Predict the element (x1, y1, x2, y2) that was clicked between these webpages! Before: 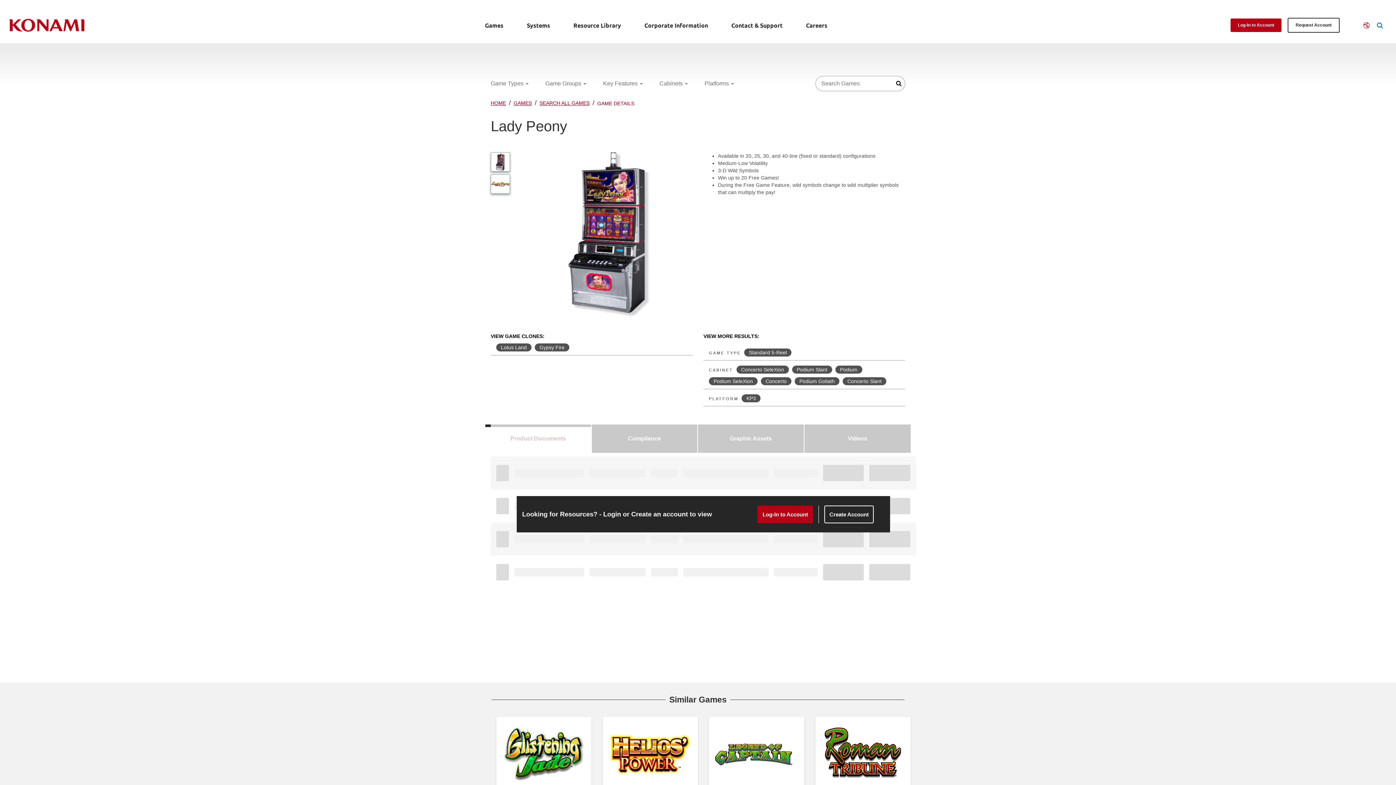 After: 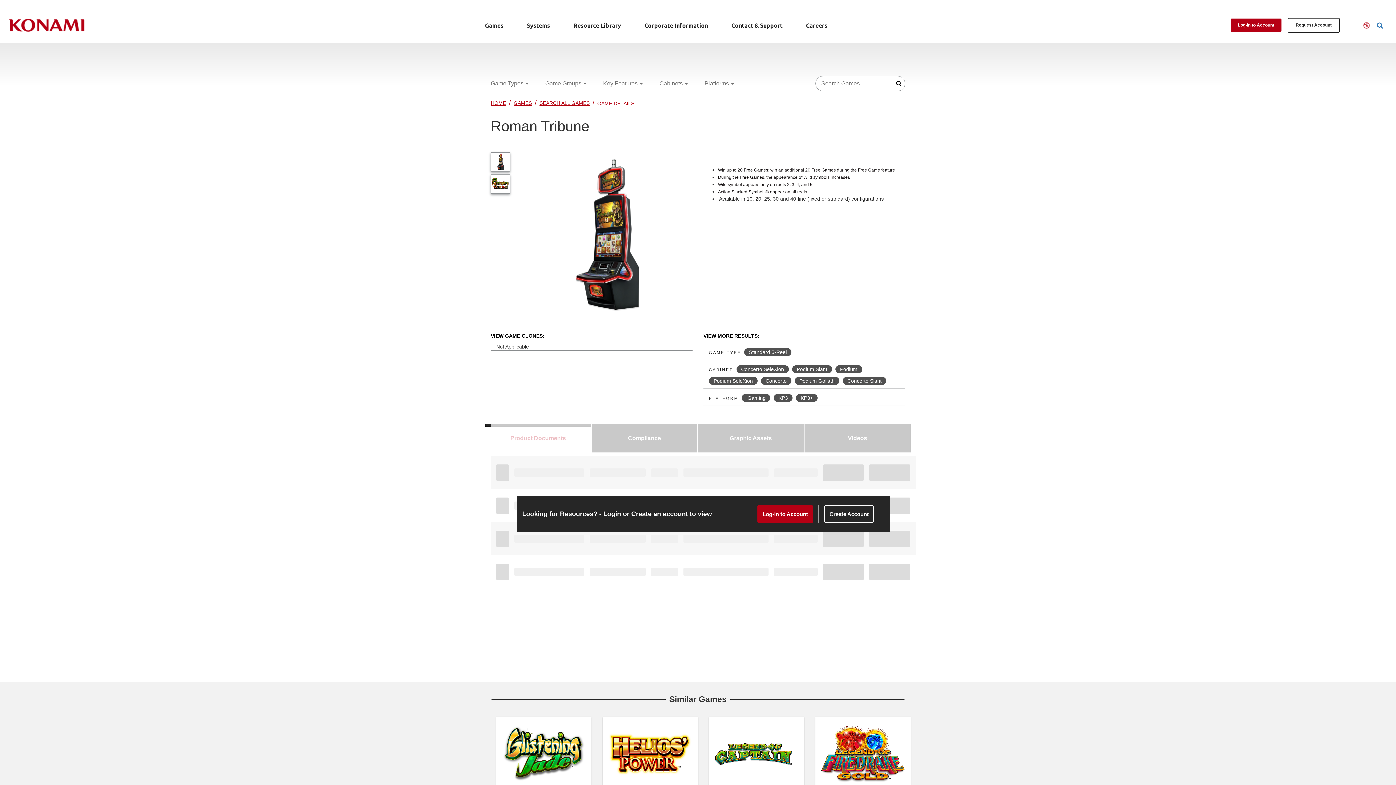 Action: label: View Details bbox: (836, 762, 889, 778)